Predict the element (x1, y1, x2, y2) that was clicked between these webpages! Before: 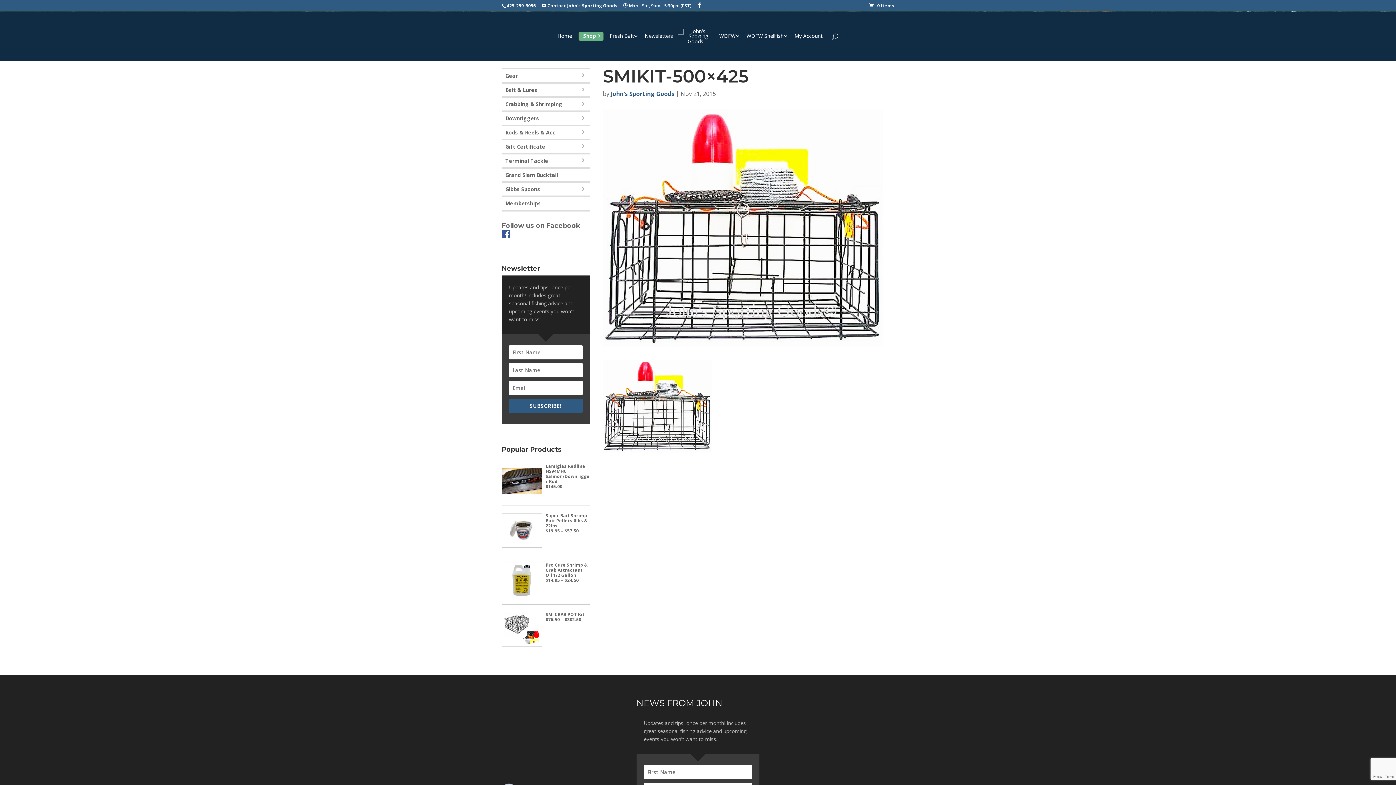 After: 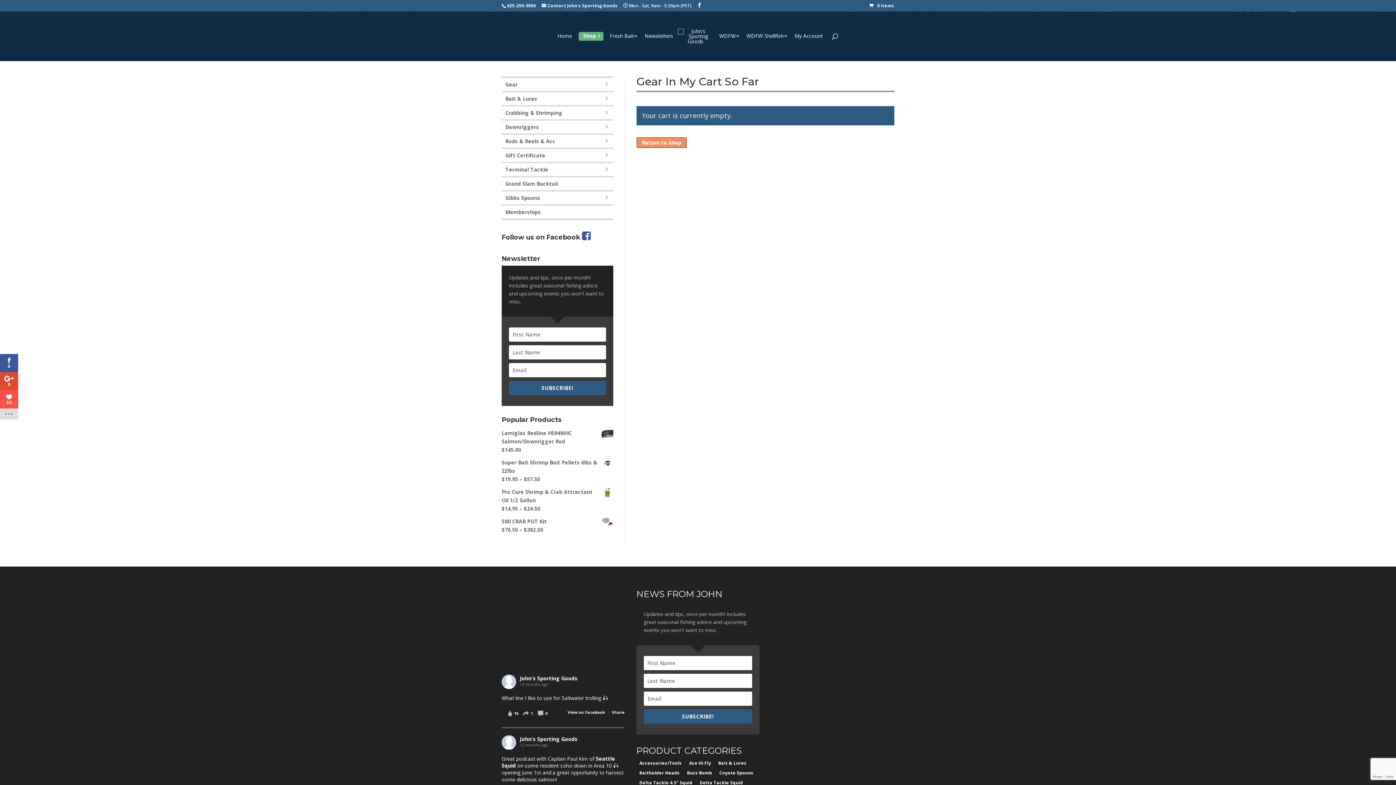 Action: label: 0 Items bbox: (869, 2, 894, 8)